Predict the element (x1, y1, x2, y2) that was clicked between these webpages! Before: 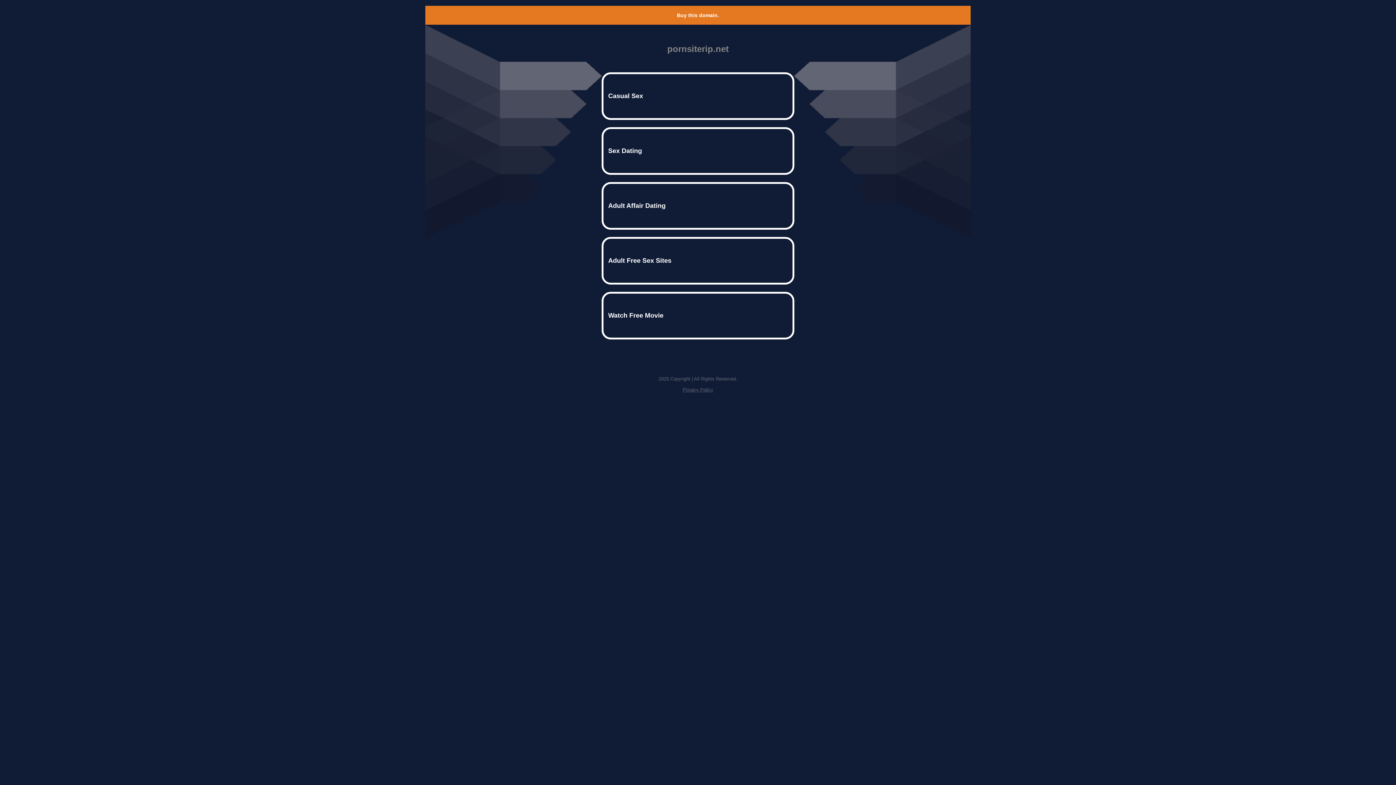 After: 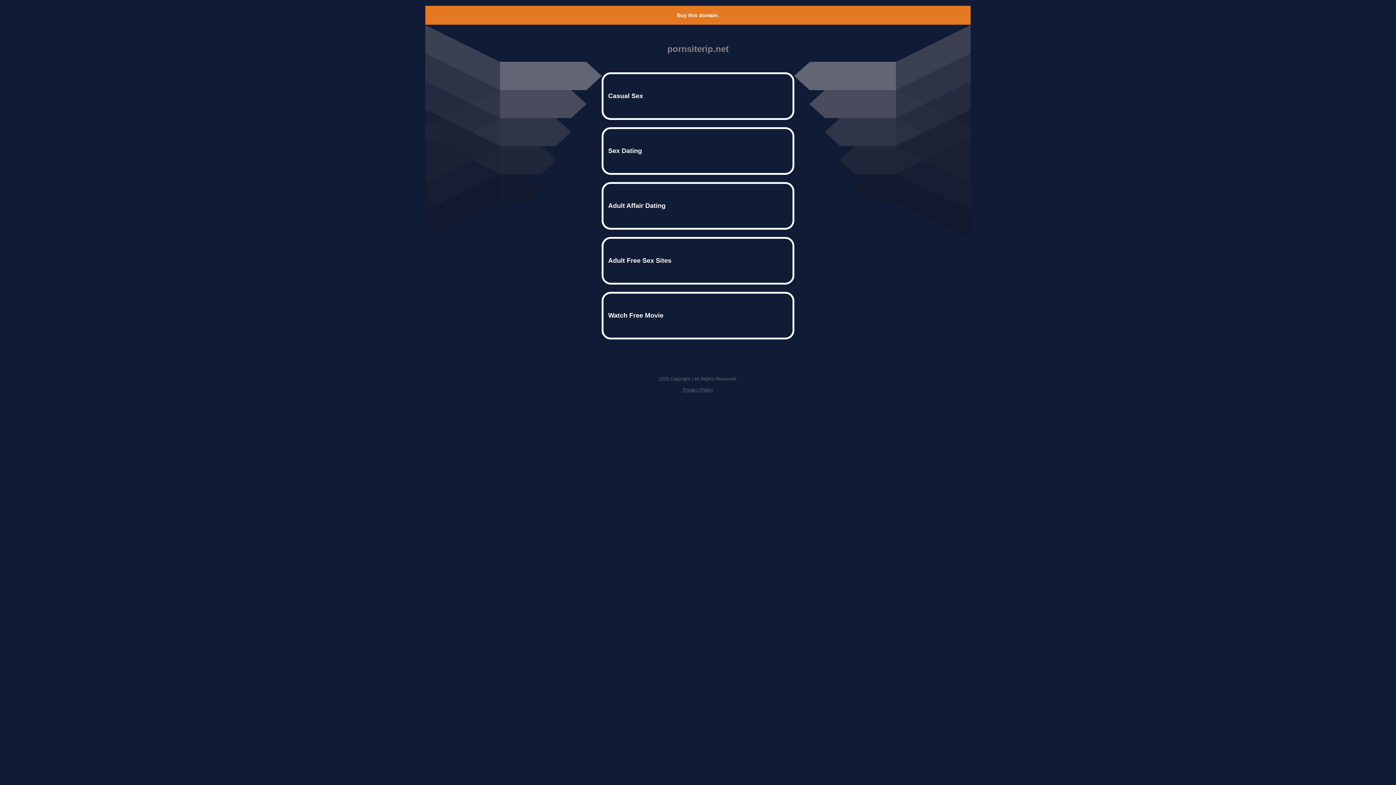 Action: label: Privacy Policy bbox: (682, 387, 713, 392)